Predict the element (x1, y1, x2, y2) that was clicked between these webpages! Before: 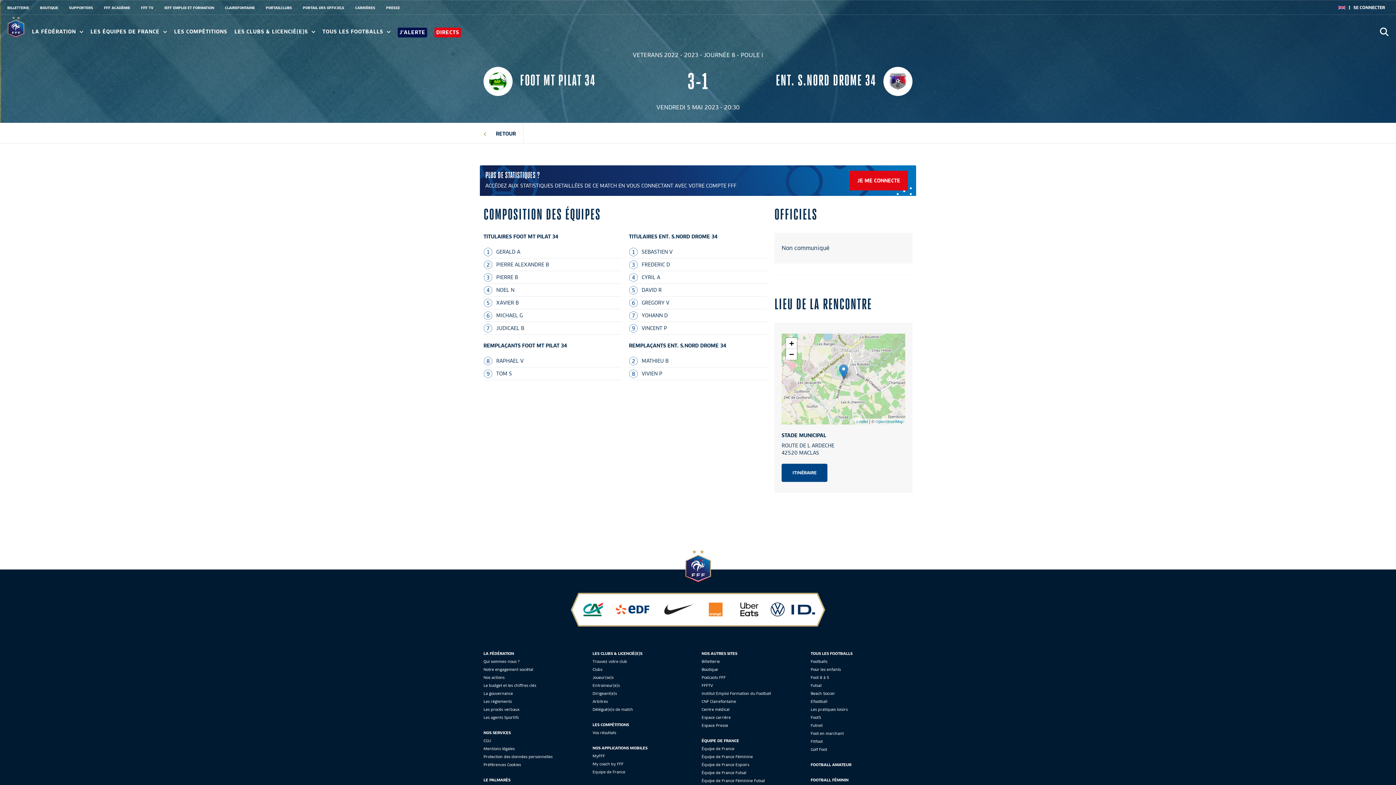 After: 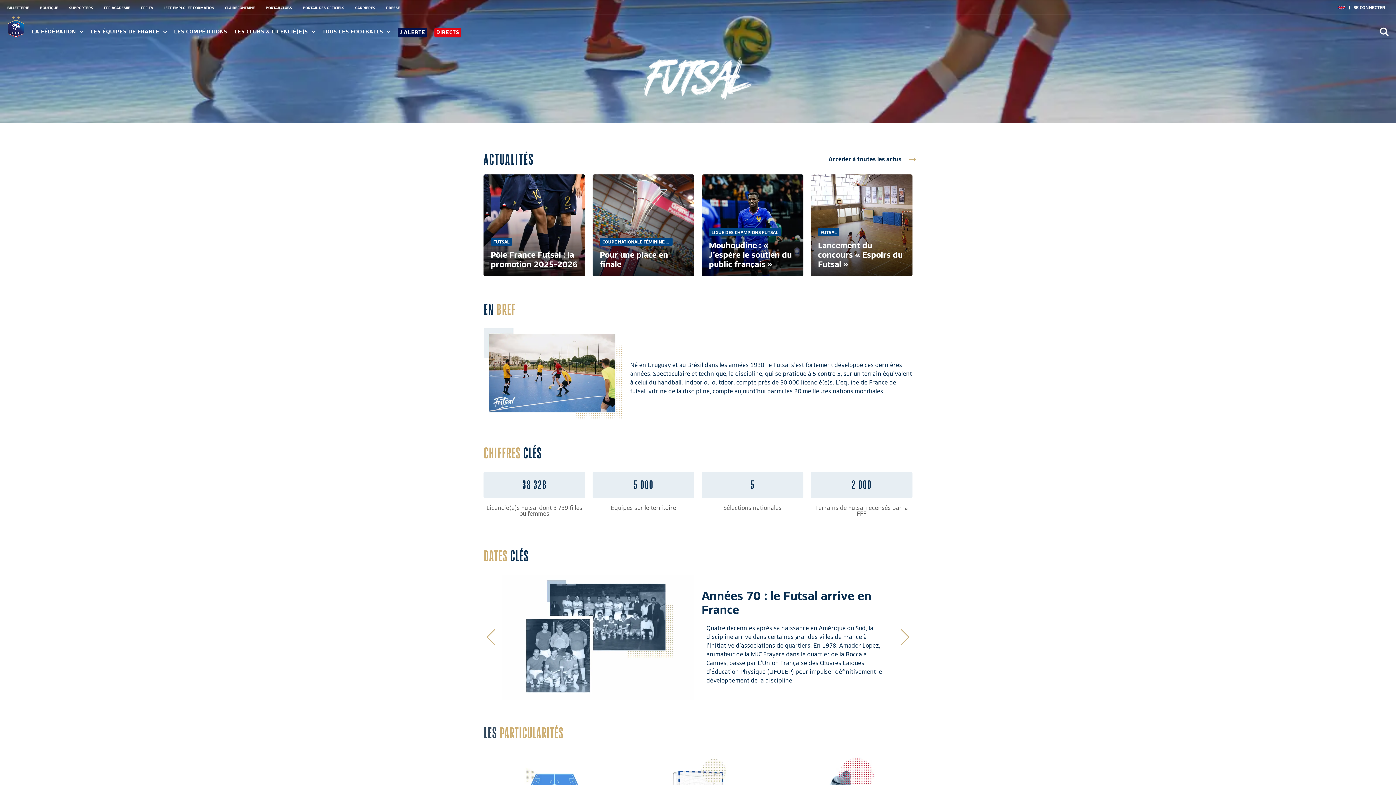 Action: label: Futsal bbox: (810, 683, 821, 688)